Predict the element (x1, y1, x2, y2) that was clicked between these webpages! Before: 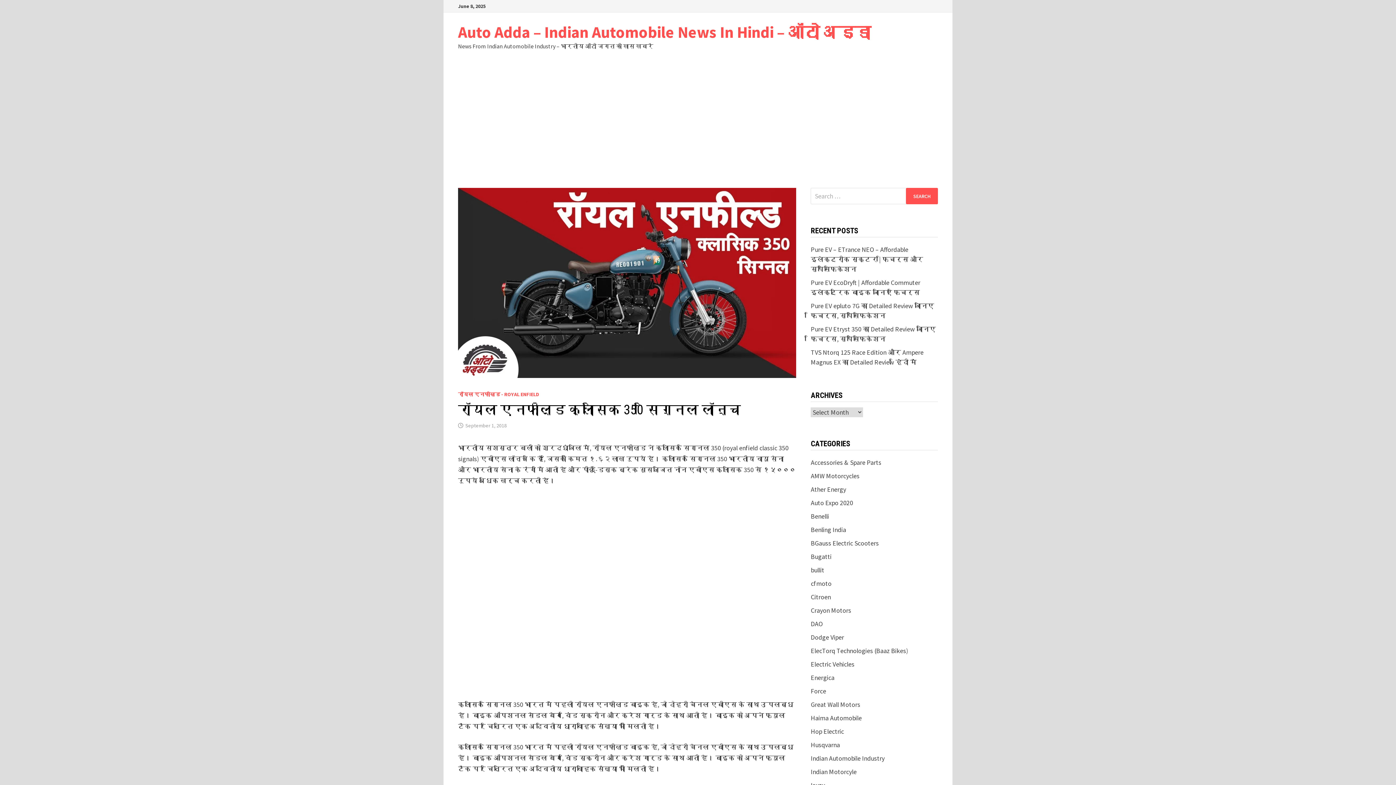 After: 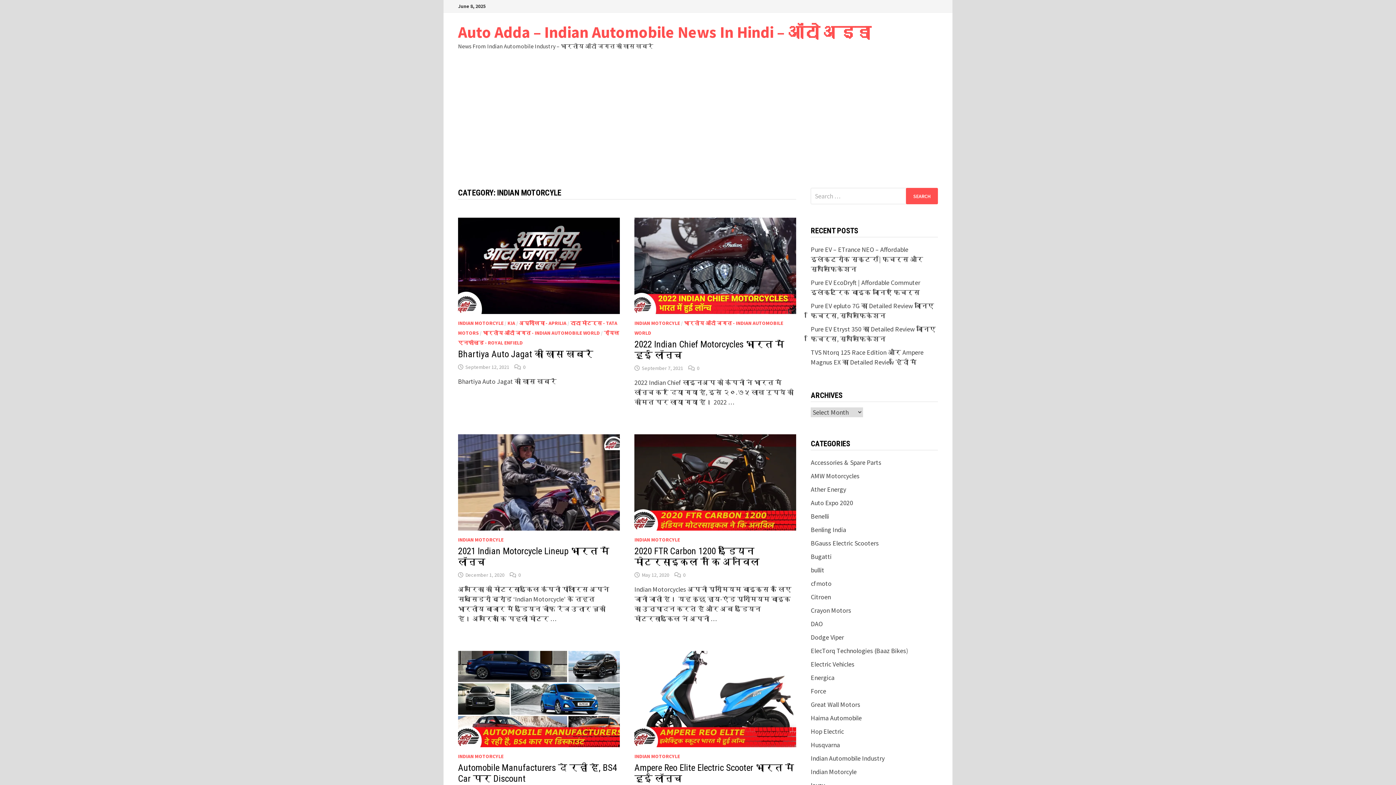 Action: label: Indian Motorcyle bbox: (811, 768, 856, 776)